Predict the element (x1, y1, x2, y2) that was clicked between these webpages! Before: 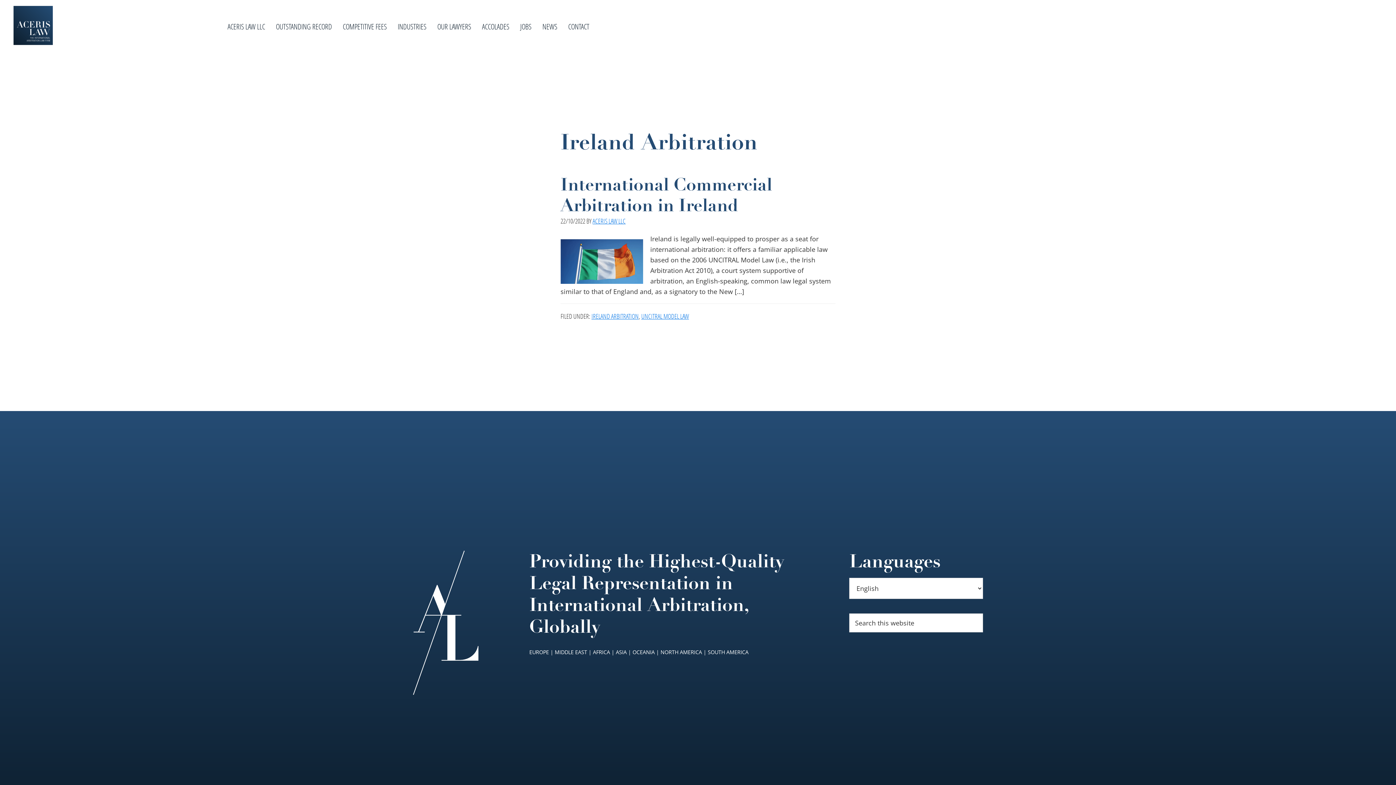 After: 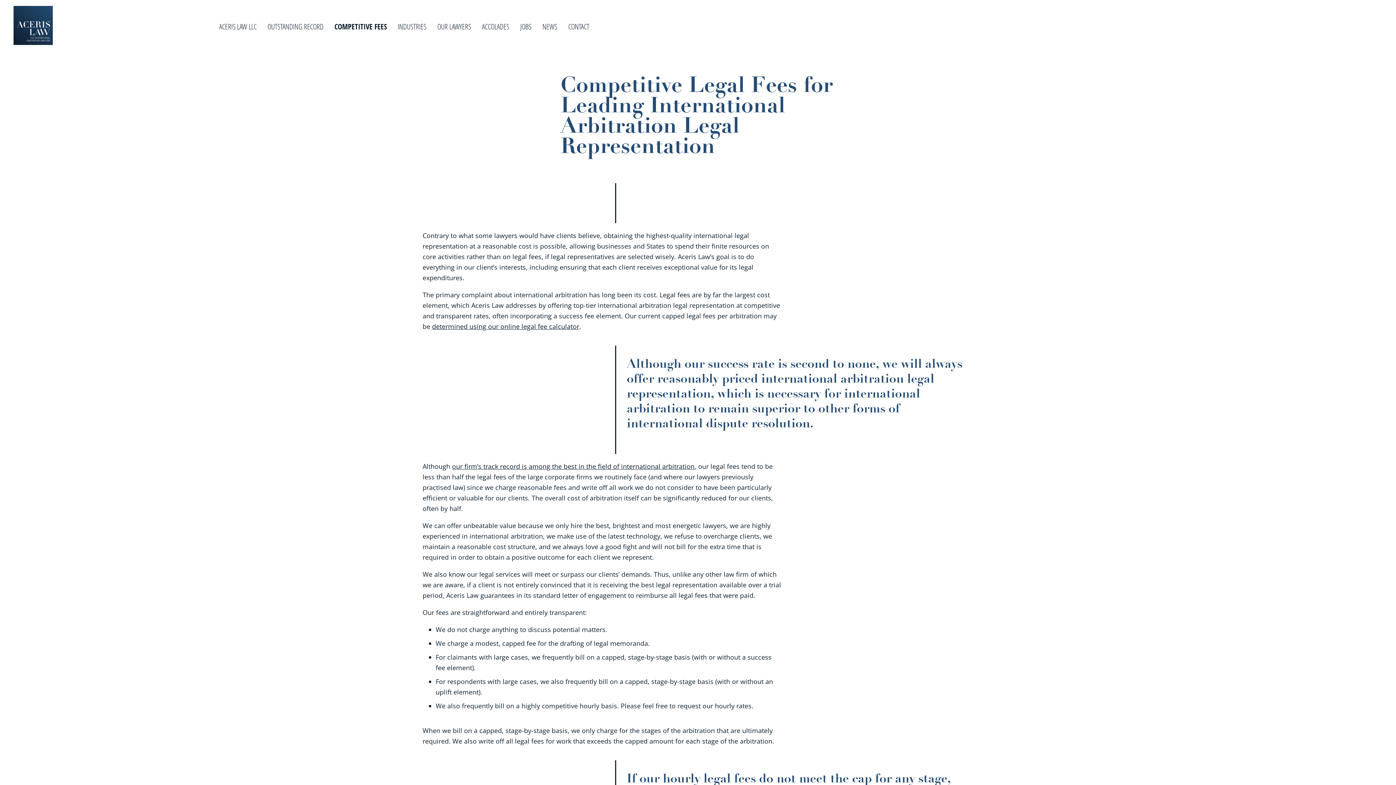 Action: label: COMPETITIVE FEES bbox: (337, 12, 392, 40)